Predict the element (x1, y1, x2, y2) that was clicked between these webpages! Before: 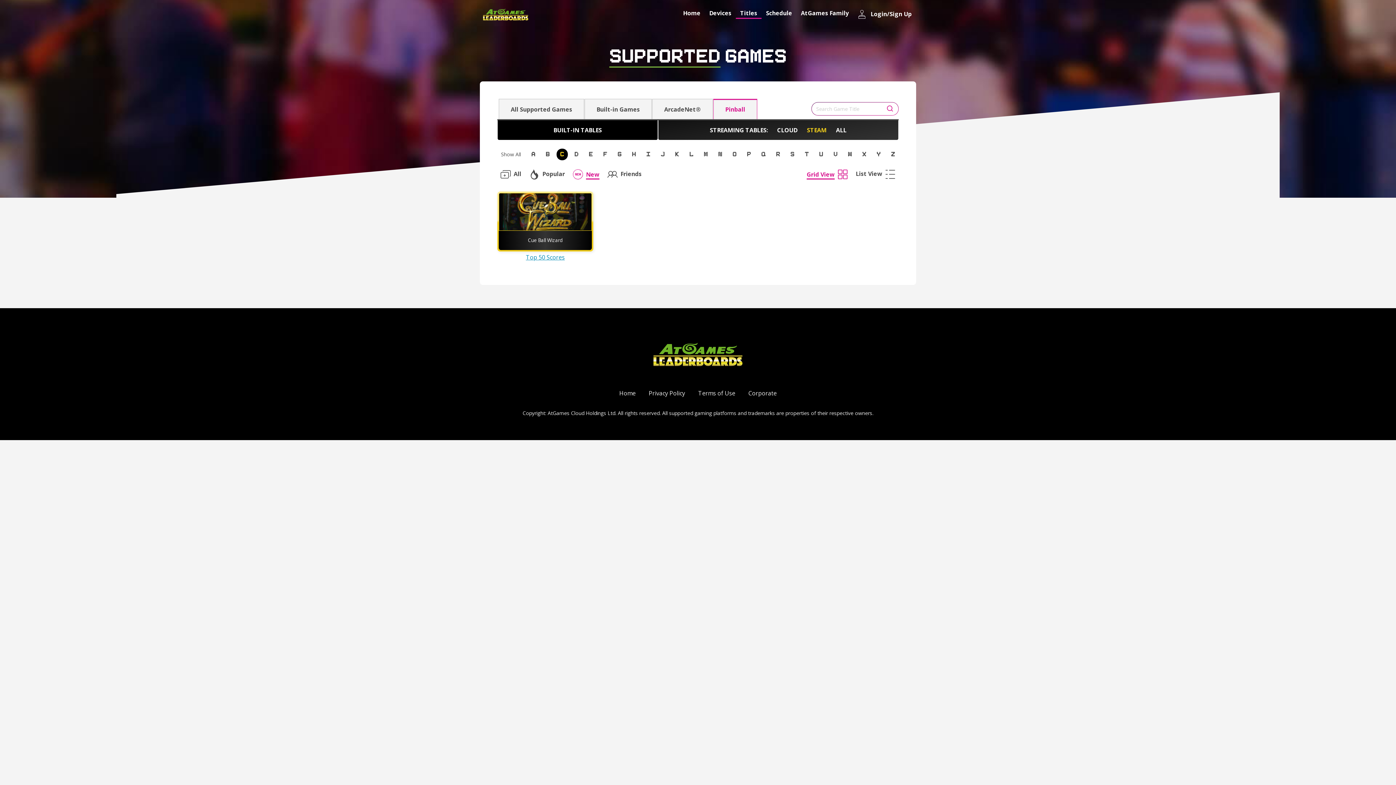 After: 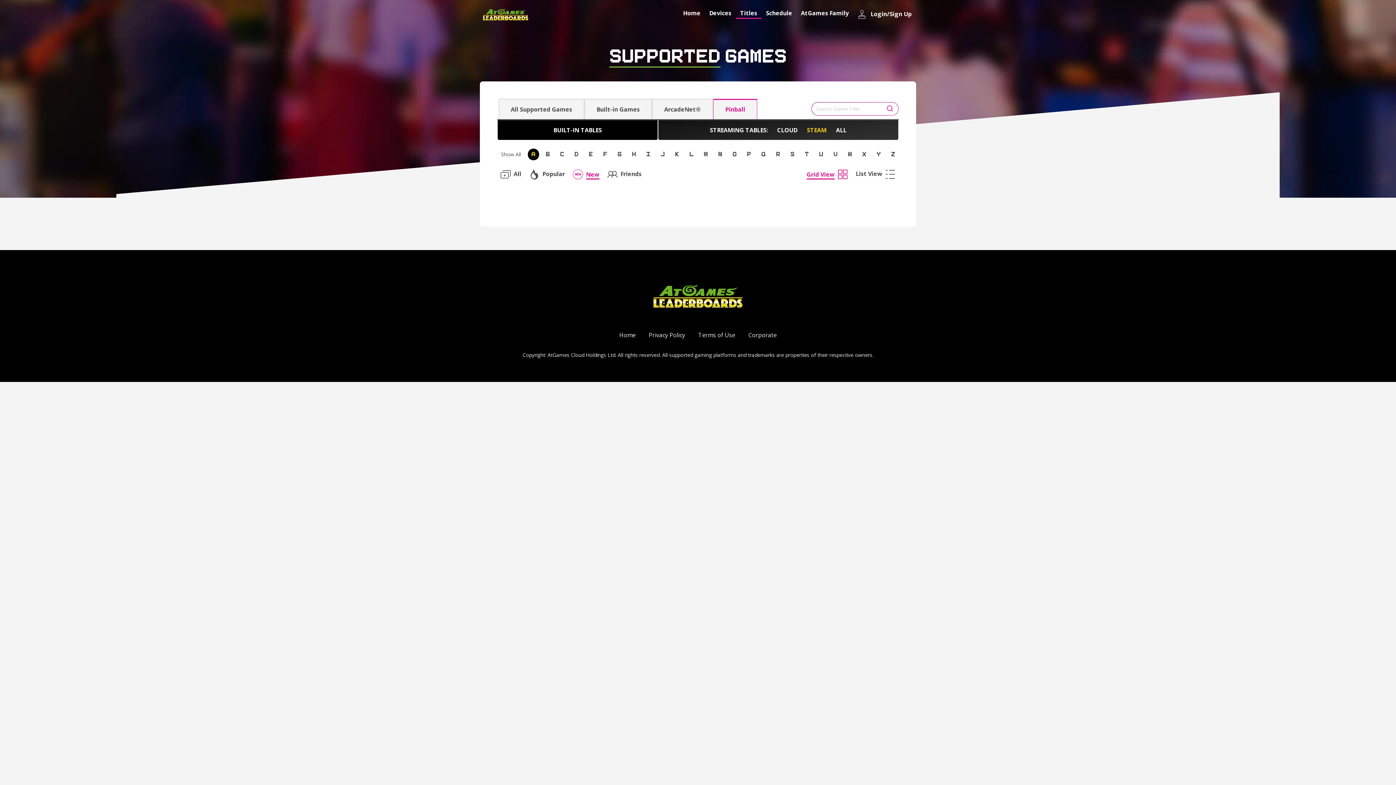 Action: label: A bbox: (527, 148, 539, 160)